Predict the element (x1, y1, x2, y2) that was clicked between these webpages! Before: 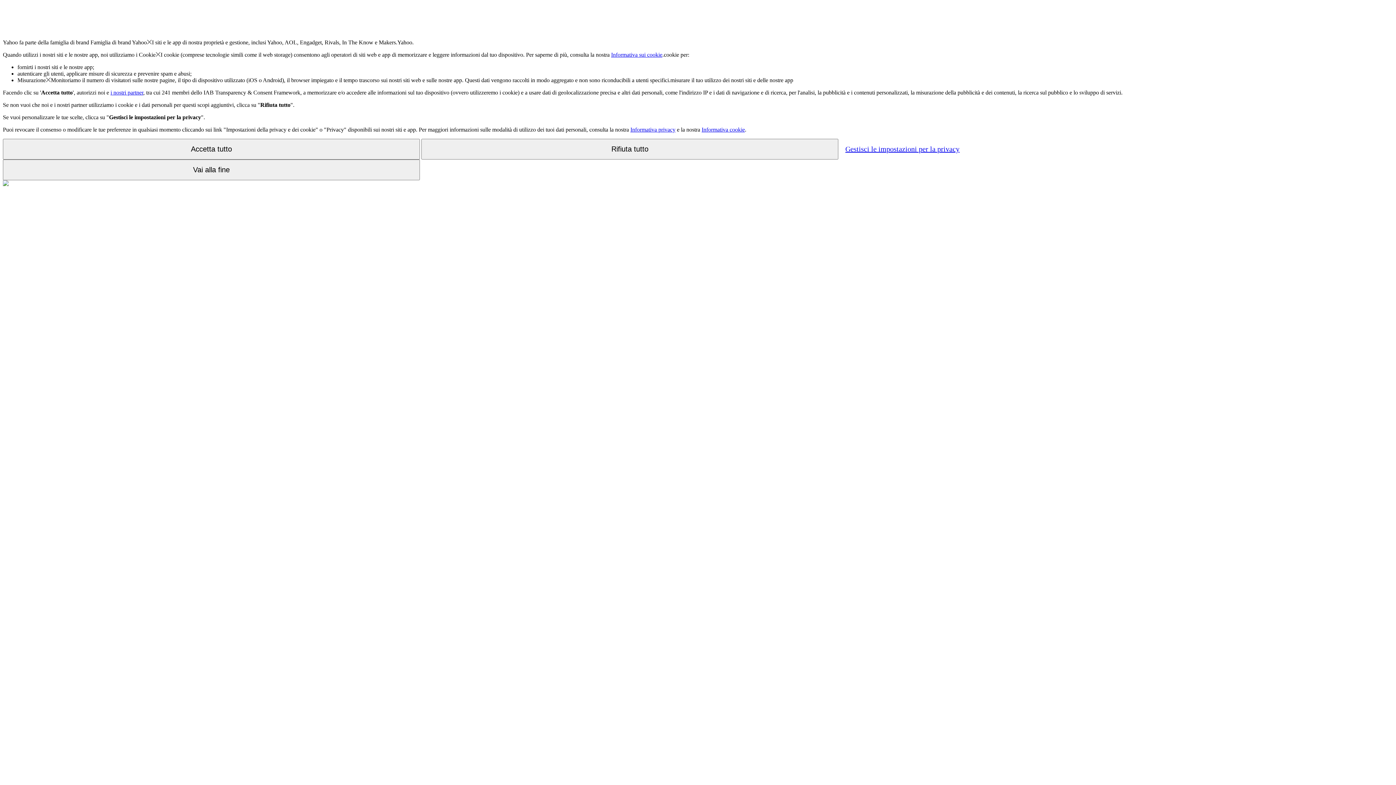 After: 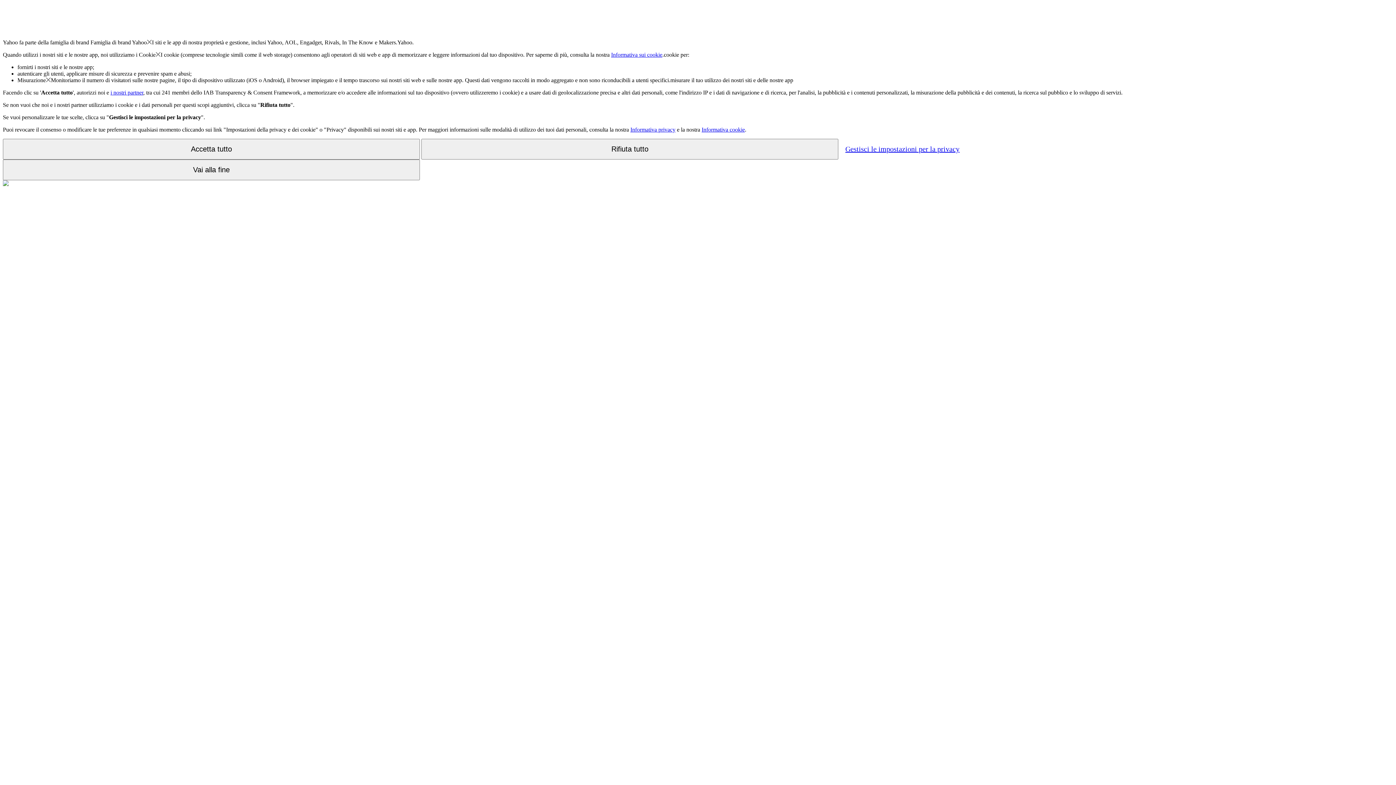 Action: label: Informativa sui cookie bbox: (611, 51, 662, 57)